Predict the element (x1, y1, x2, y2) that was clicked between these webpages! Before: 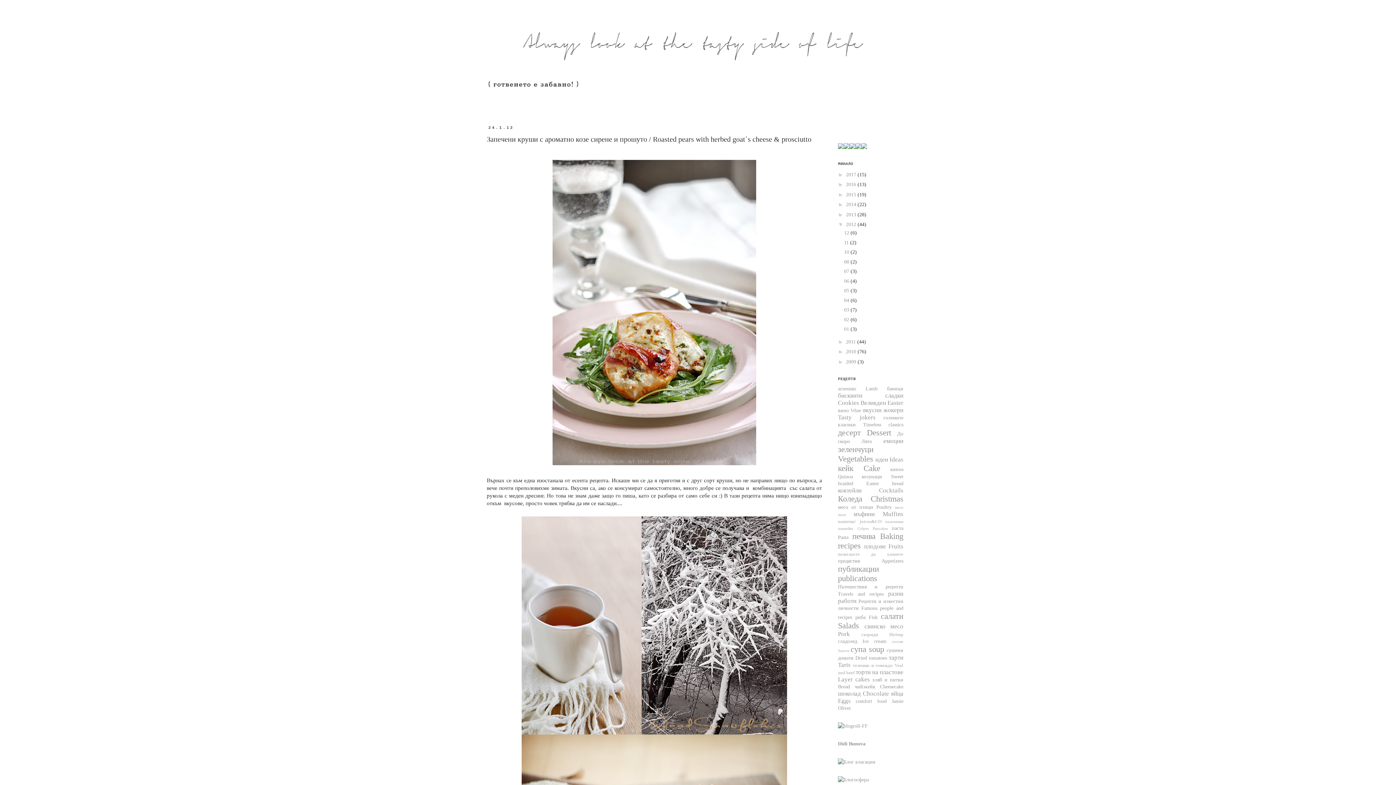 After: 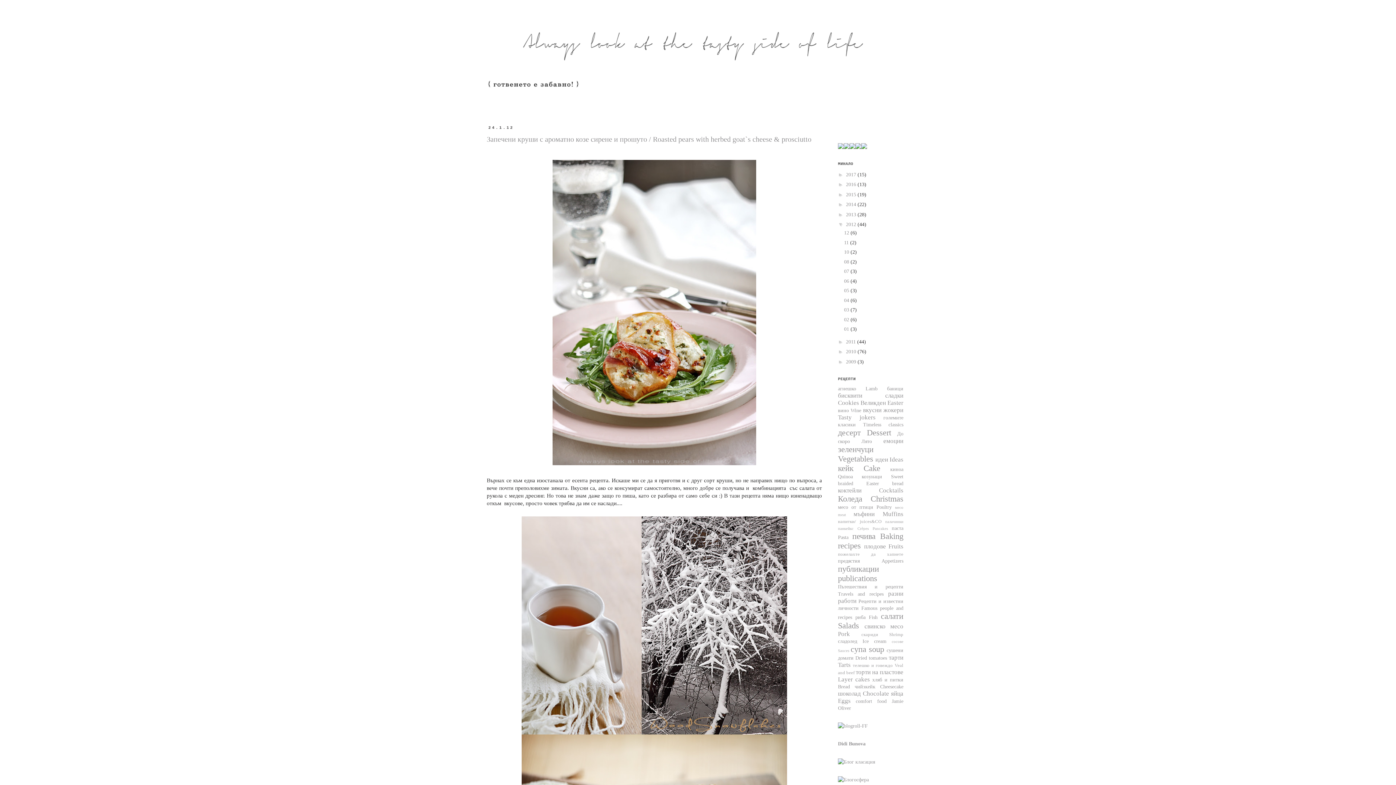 Action: bbox: (844, 326, 850, 332) label: 01 